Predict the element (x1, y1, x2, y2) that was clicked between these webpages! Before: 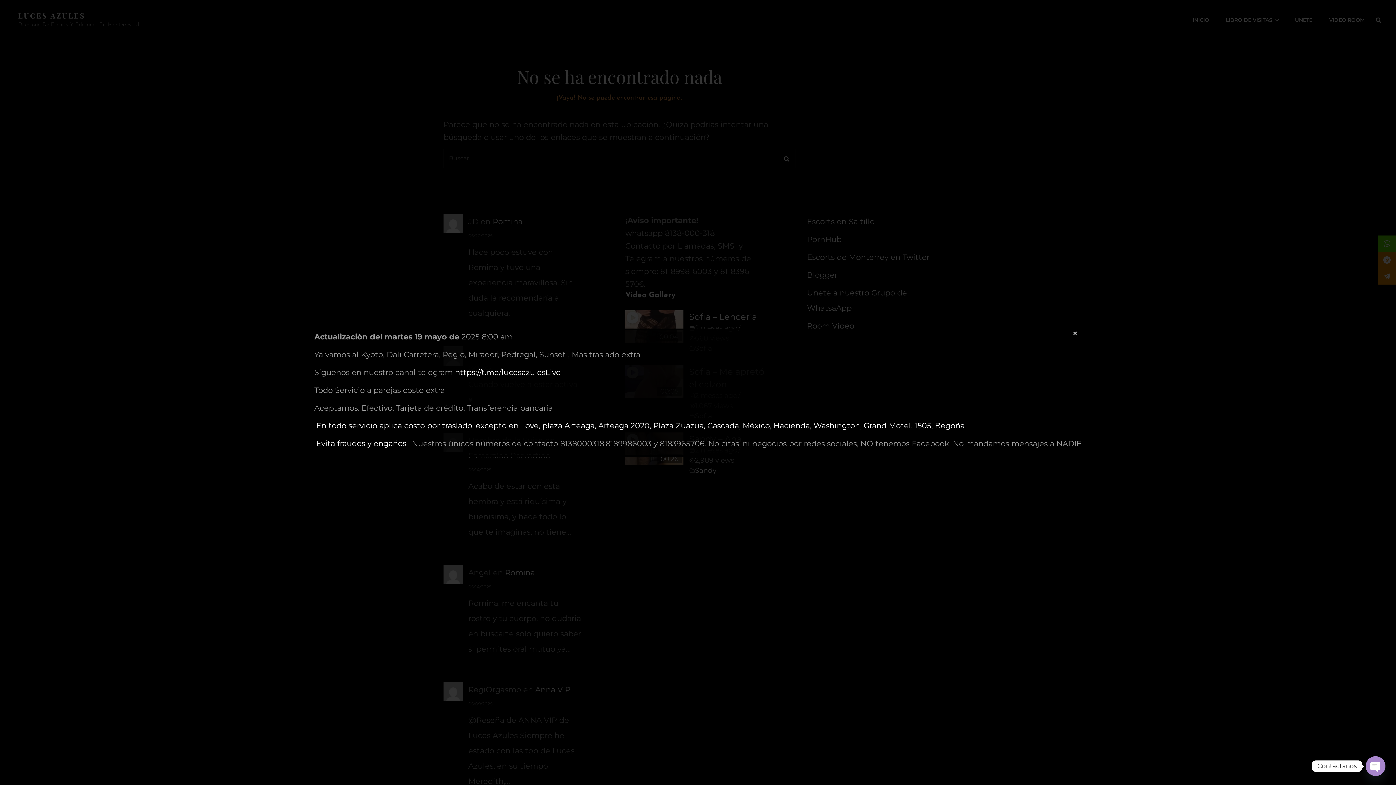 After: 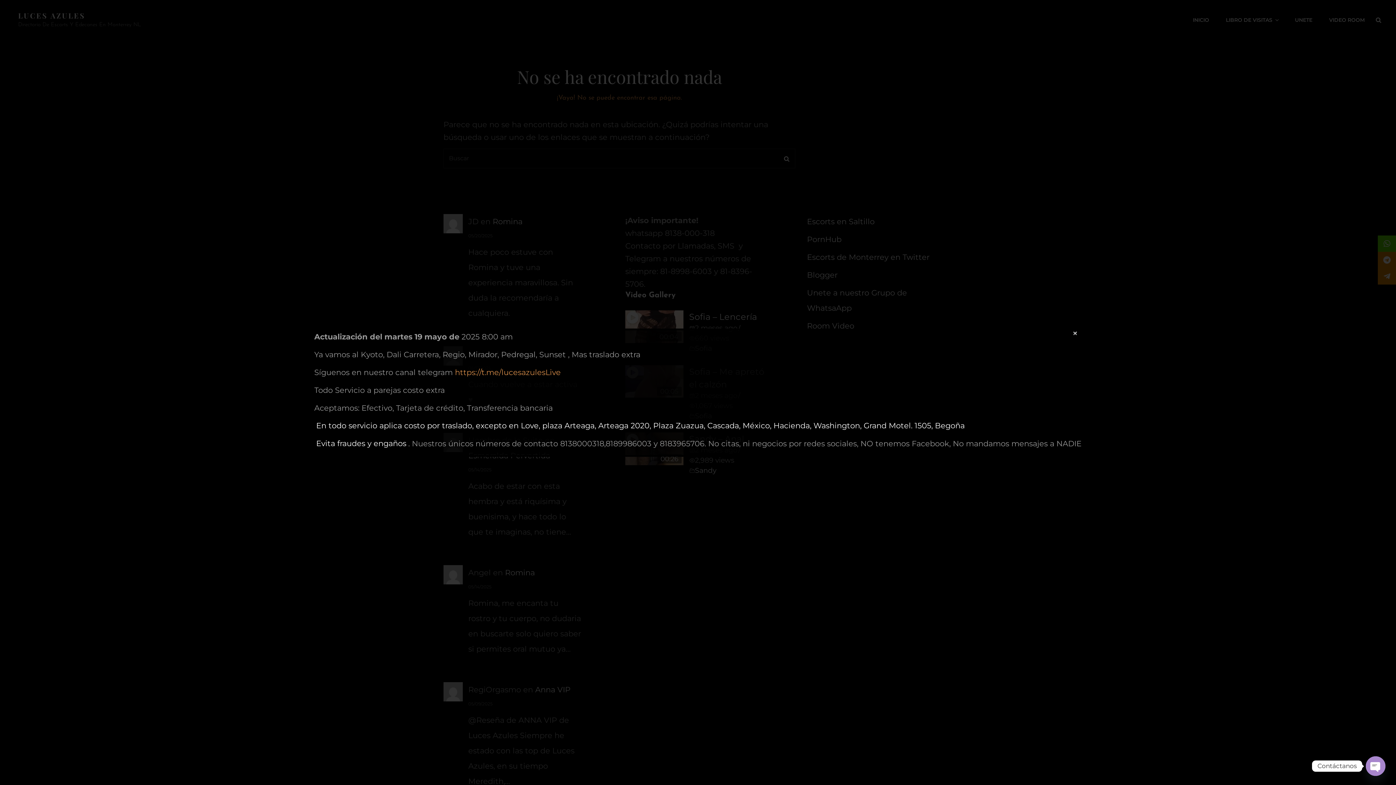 Action: bbox: (455, 367, 560, 376) label: https://t.me/lucesazulesLive